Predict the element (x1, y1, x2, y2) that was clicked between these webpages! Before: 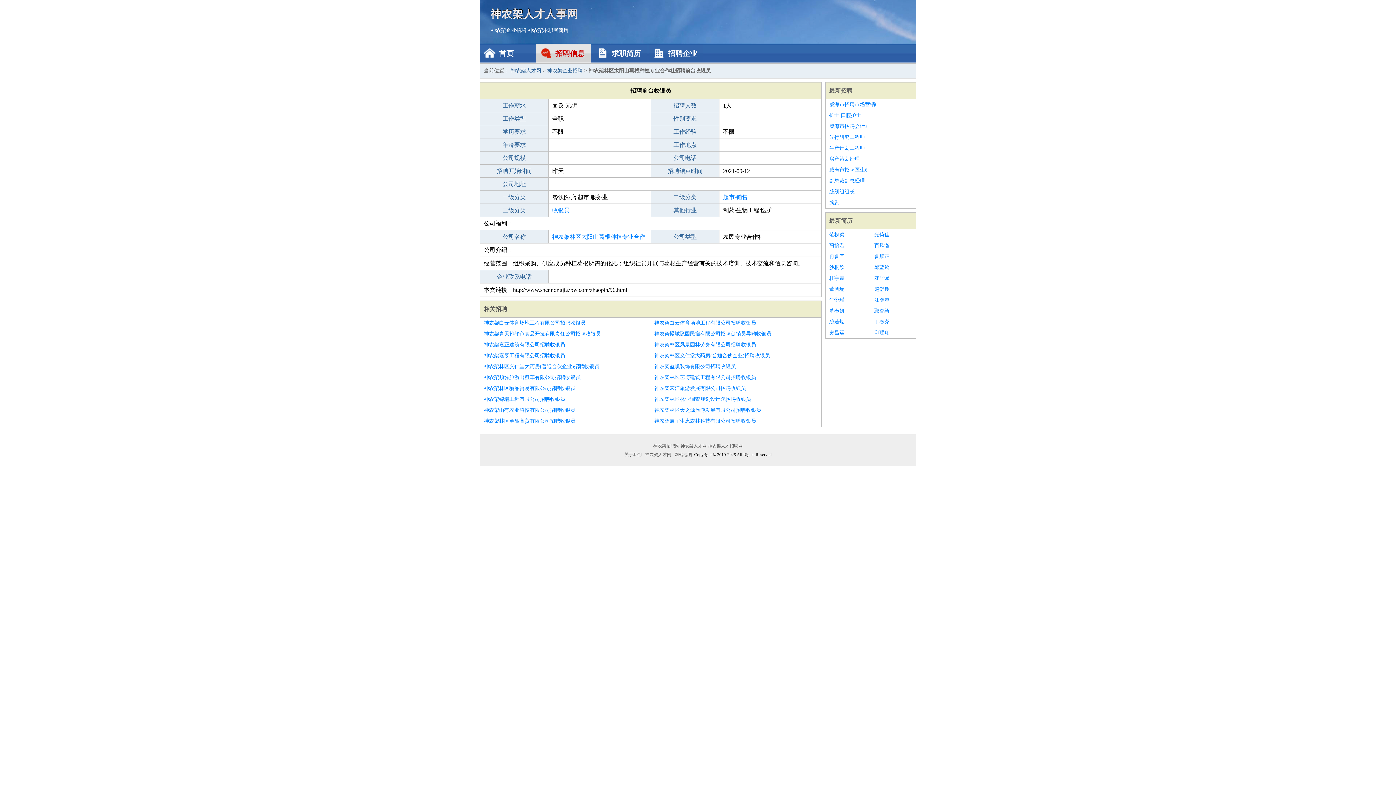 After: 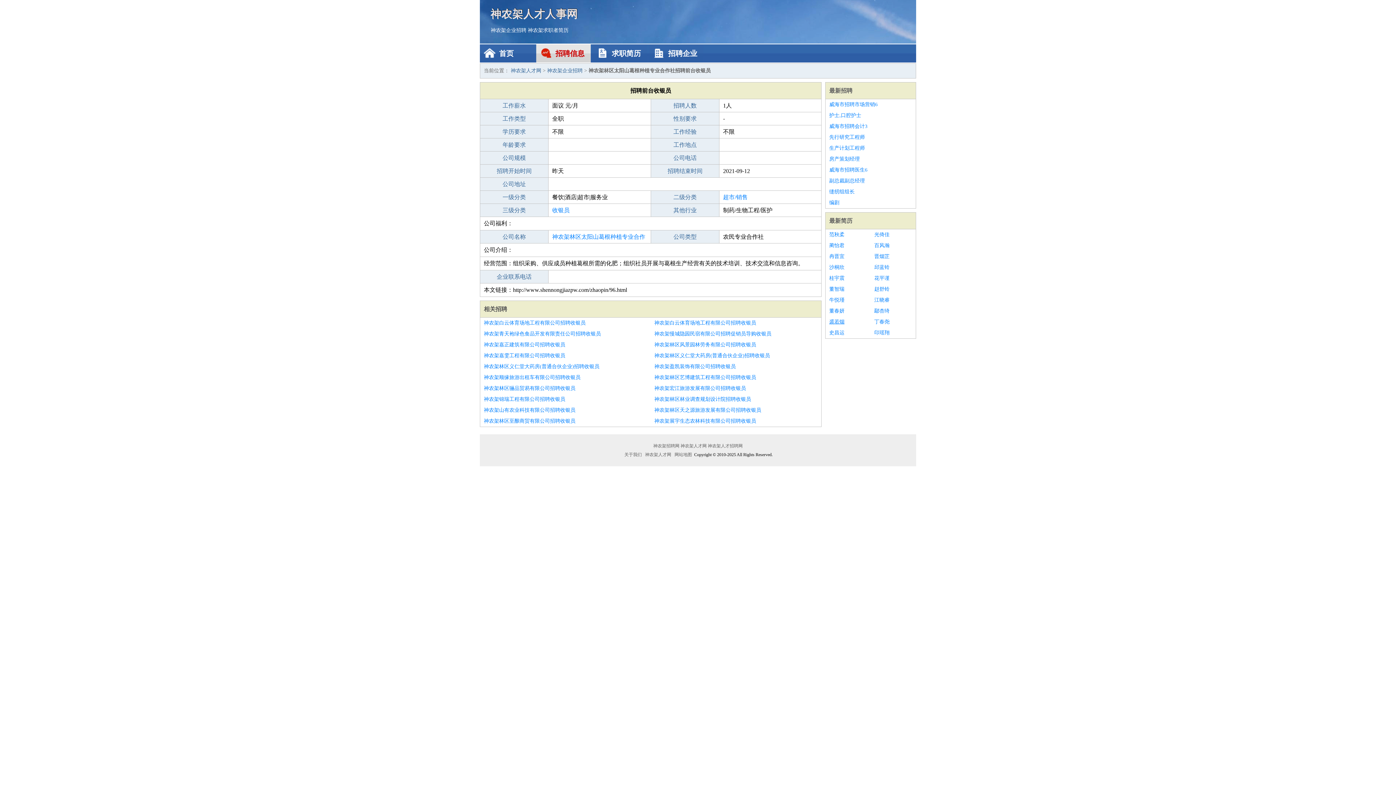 Action: label: 裘若烟 bbox: (829, 316, 867, 327)